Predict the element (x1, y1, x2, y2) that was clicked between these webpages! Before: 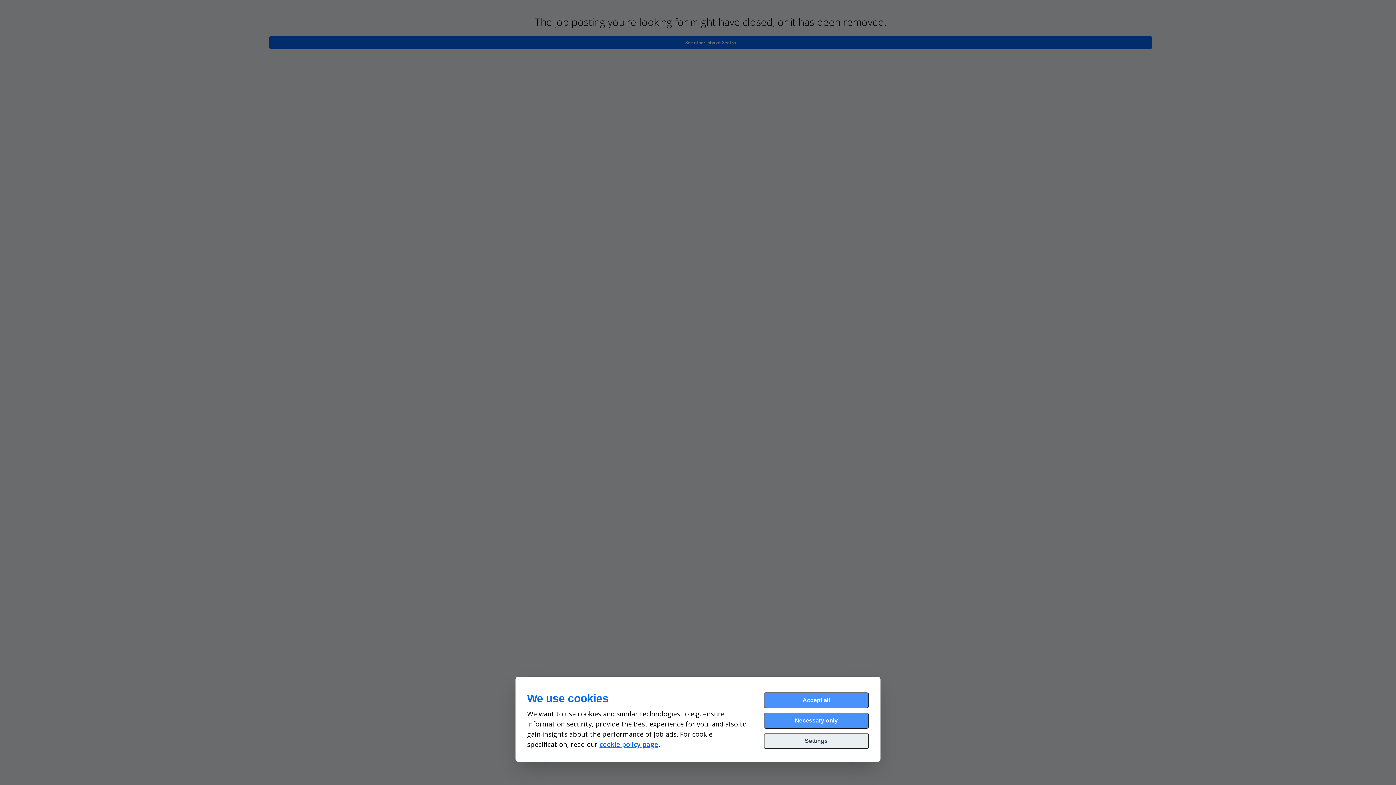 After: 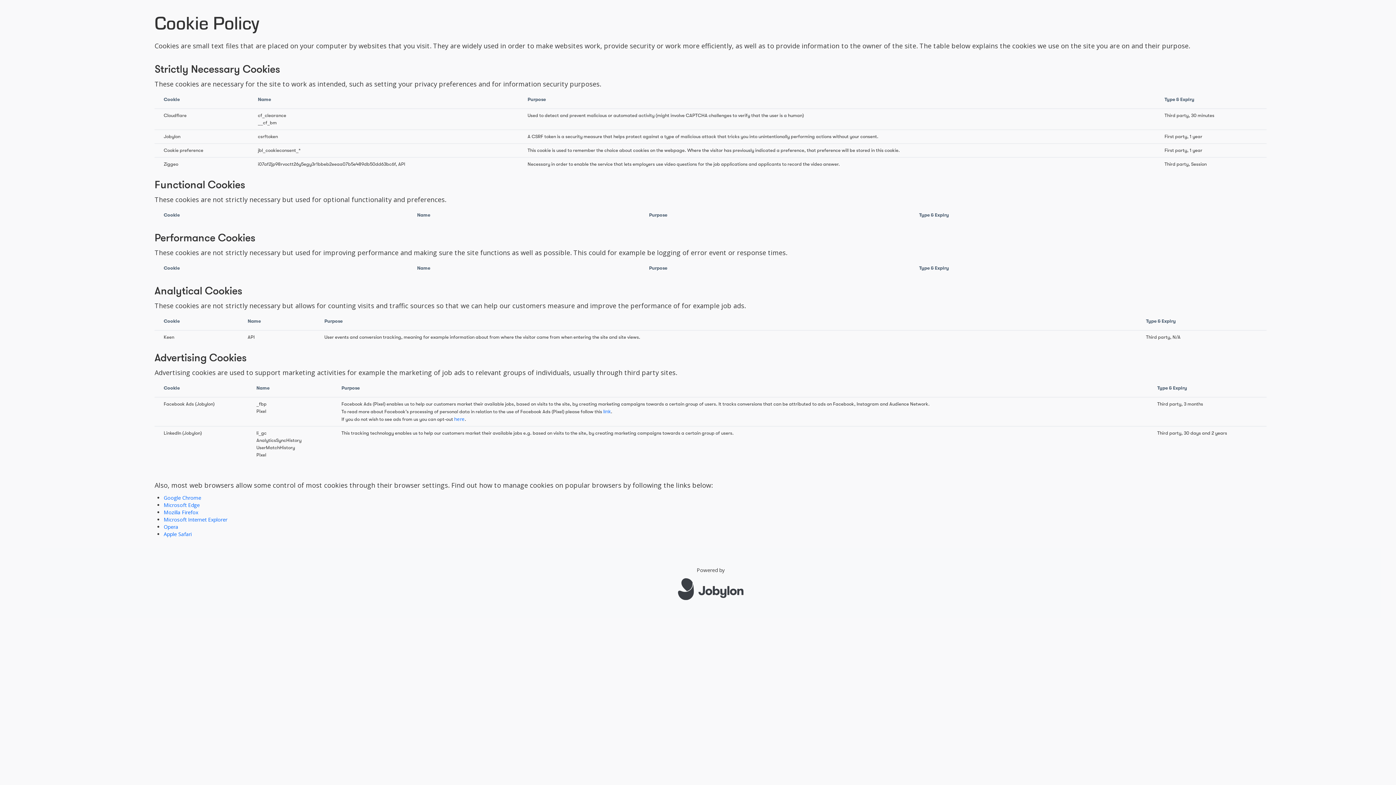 Action: bbox: (599, 740, 658, 749) label: cookie policy page